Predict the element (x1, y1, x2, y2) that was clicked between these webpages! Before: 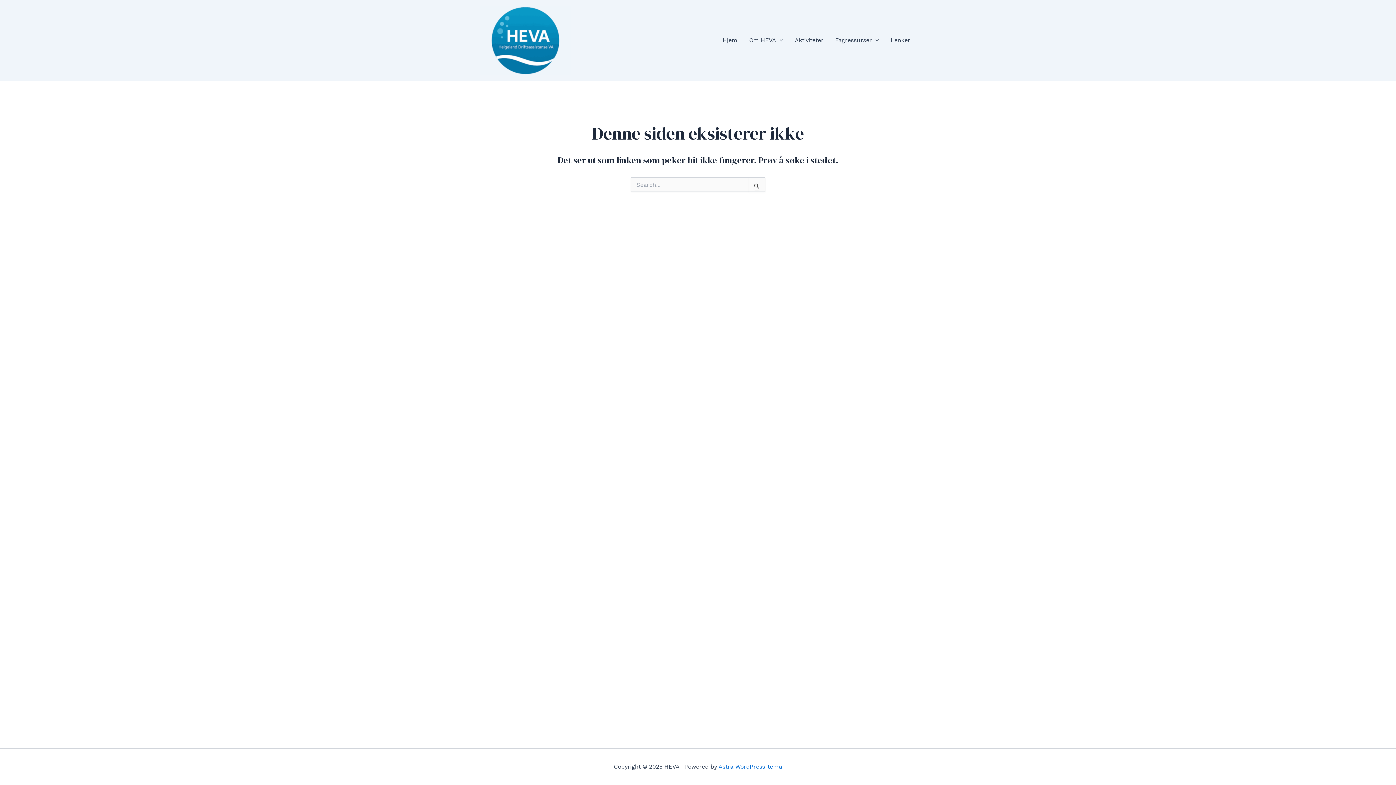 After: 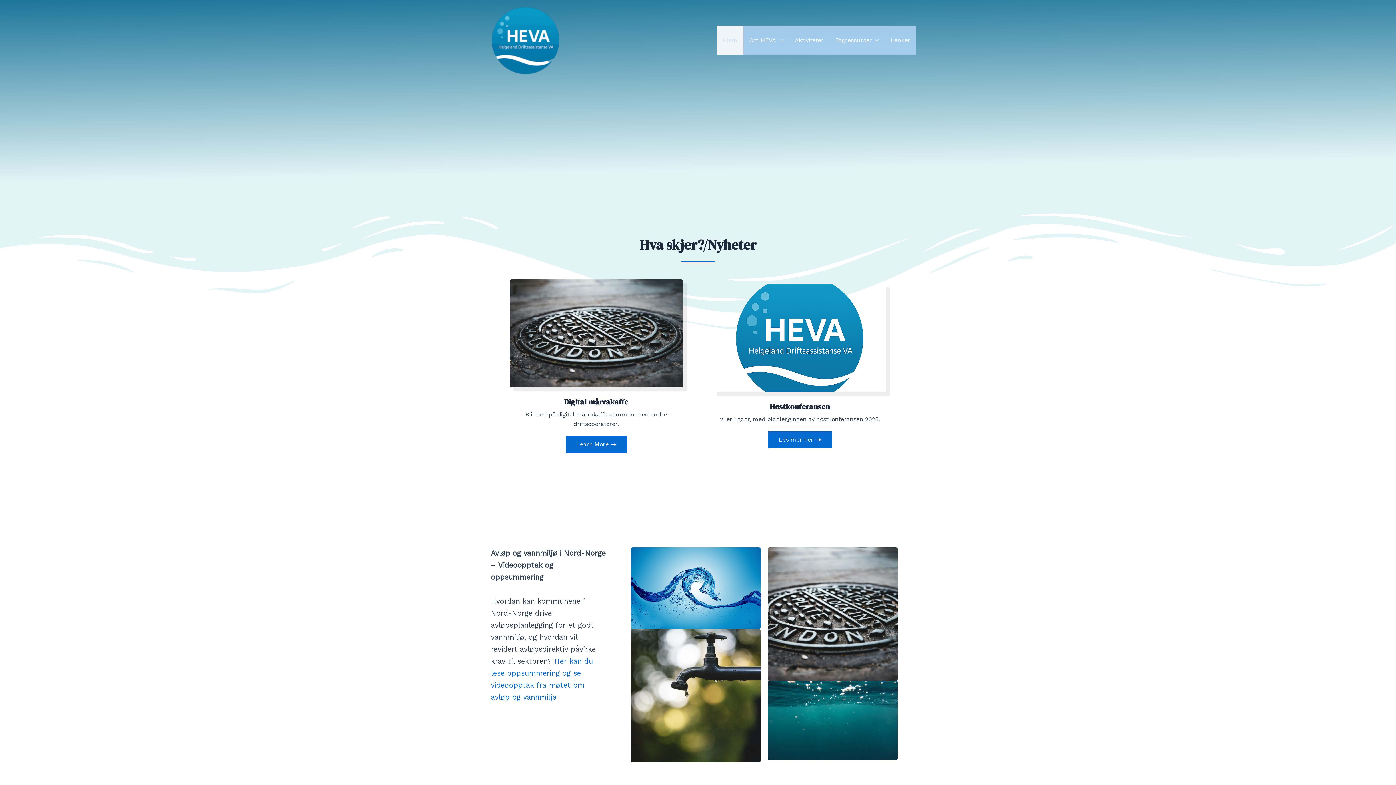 Action: bbox: (480, 36, 571, 43)